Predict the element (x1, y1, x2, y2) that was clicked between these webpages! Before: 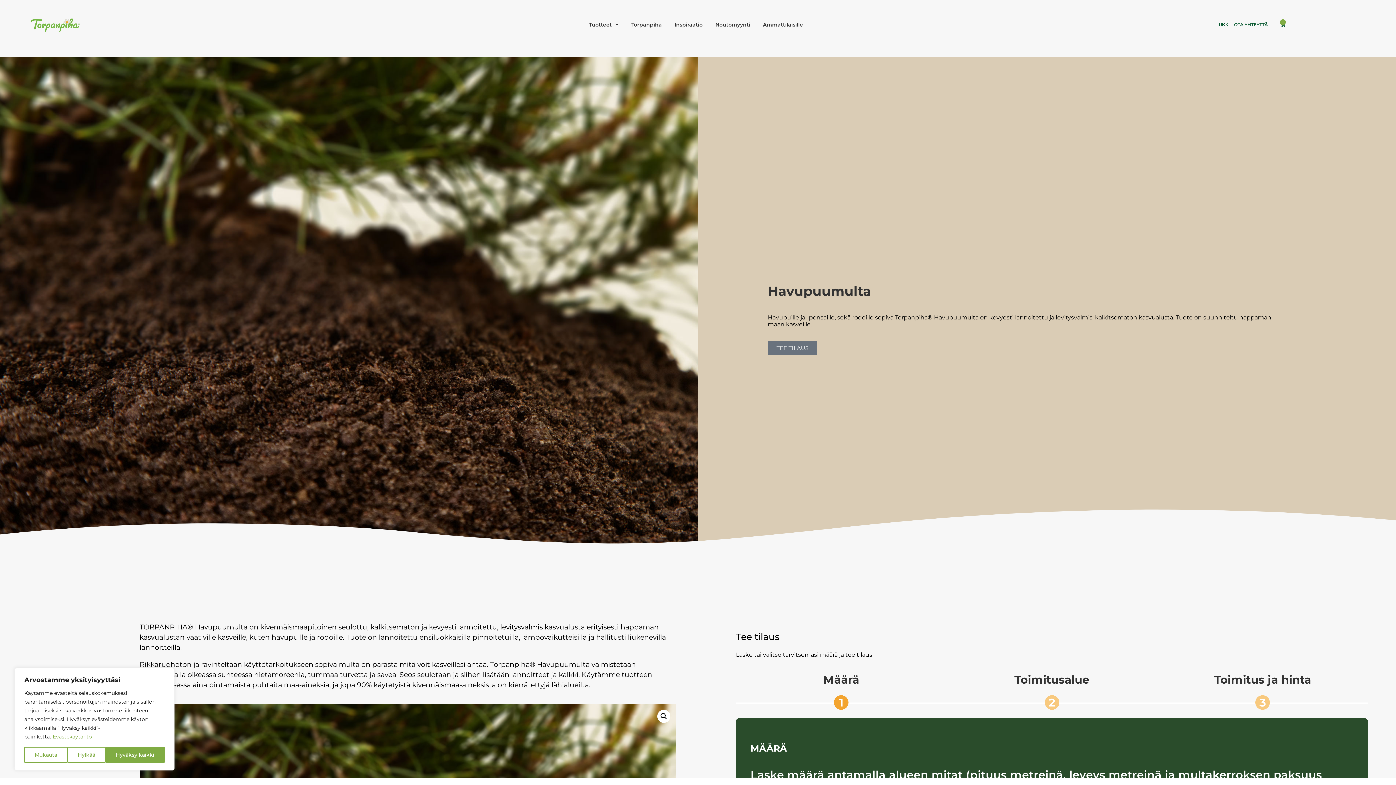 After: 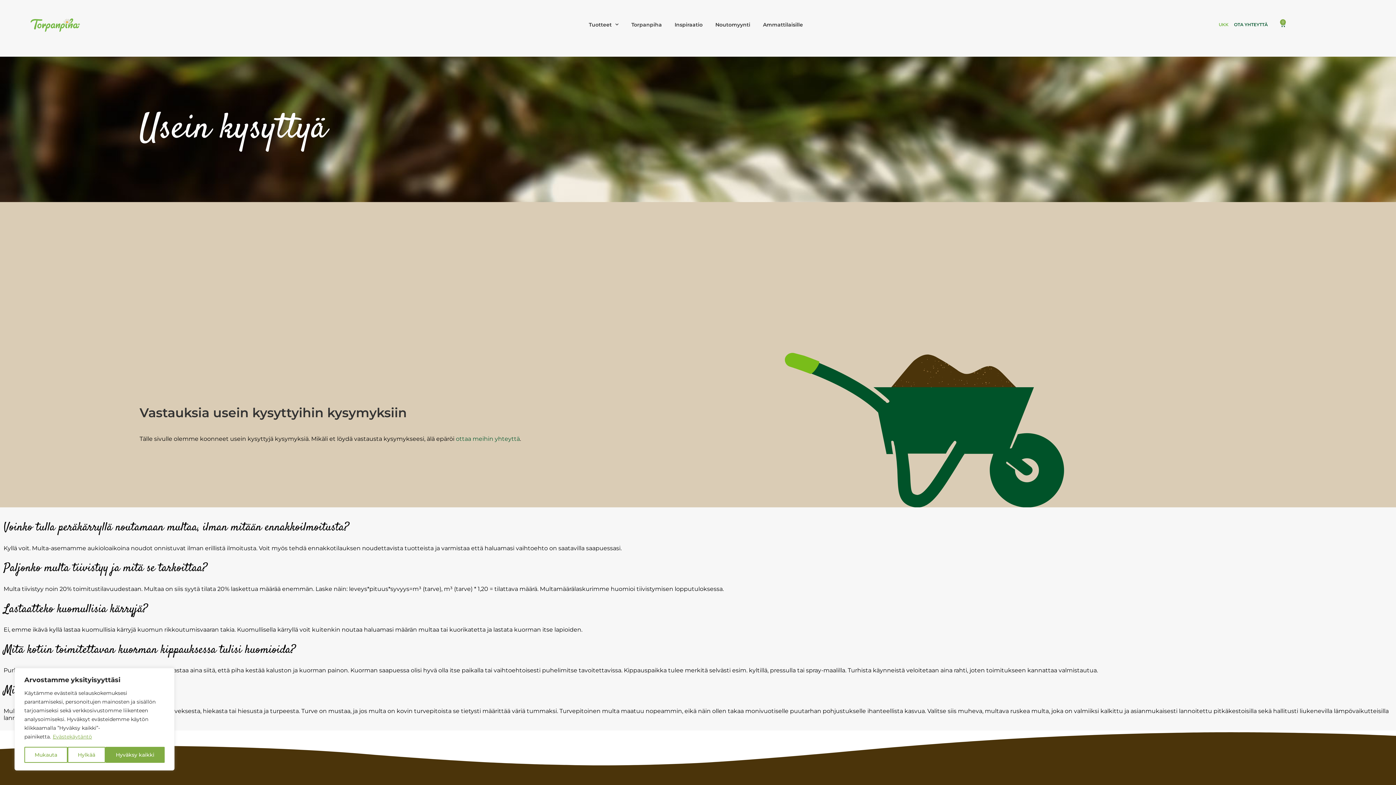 Action: bbox: (1219, 16, 1228, 33) label: UKK